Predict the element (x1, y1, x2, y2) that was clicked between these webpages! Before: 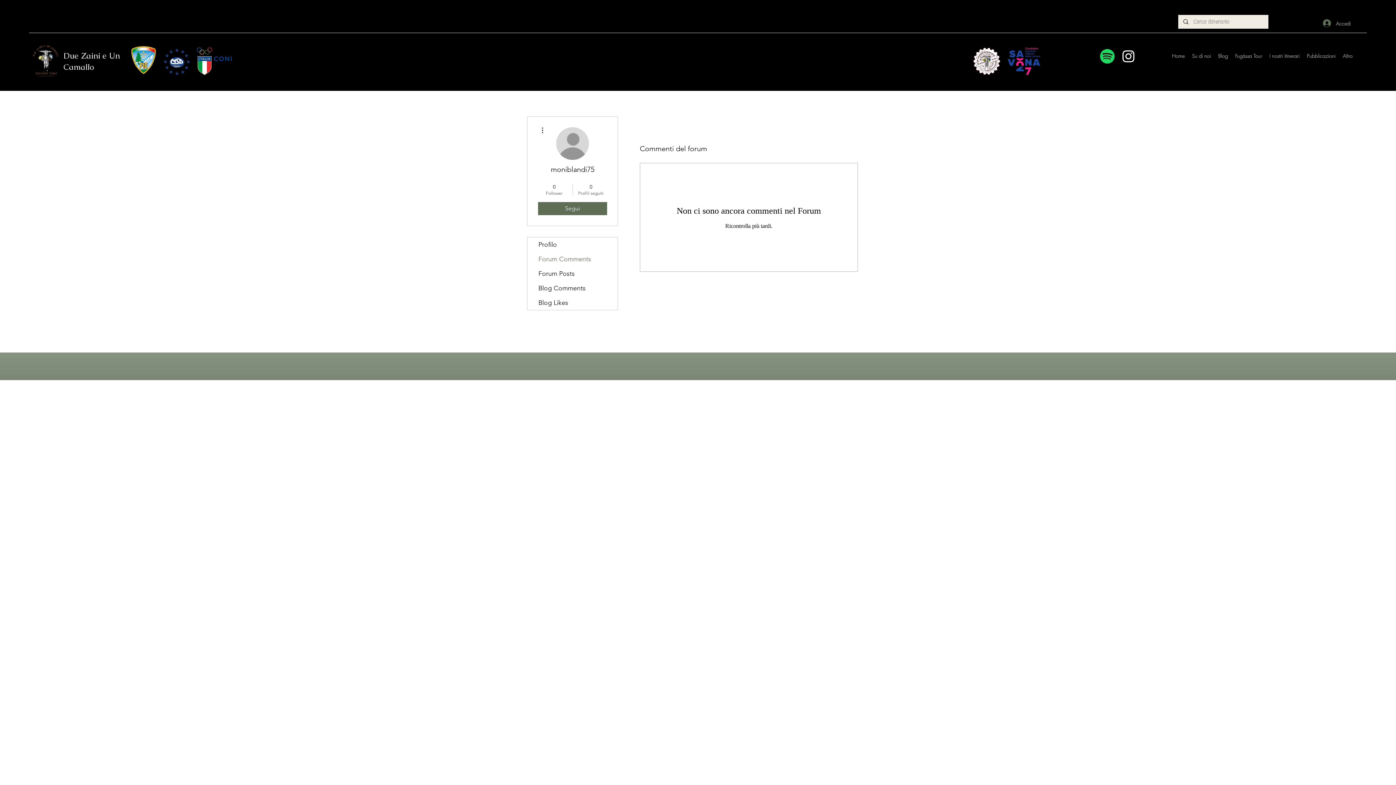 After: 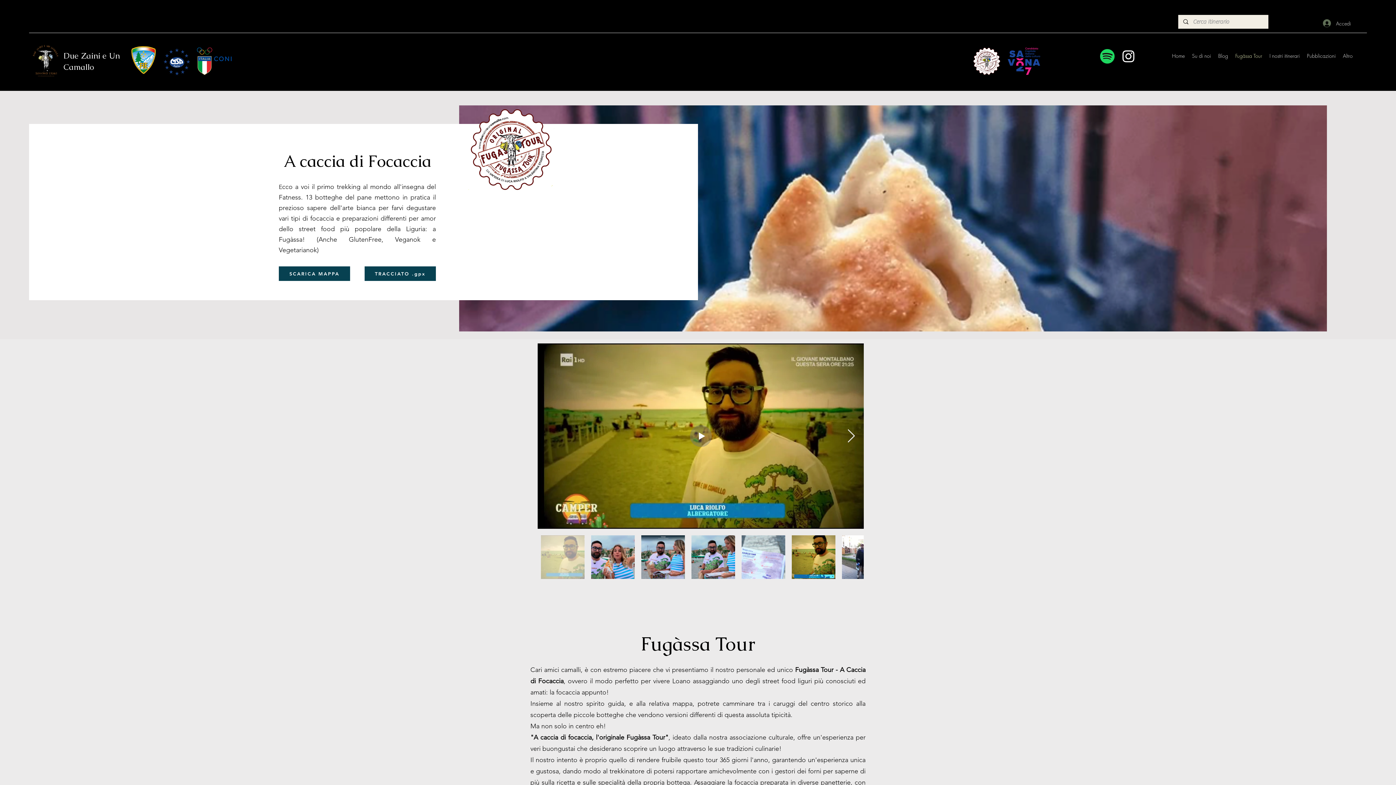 Action: bbox: (1232, 50, 1266, 61) label: Fugàssa Tour